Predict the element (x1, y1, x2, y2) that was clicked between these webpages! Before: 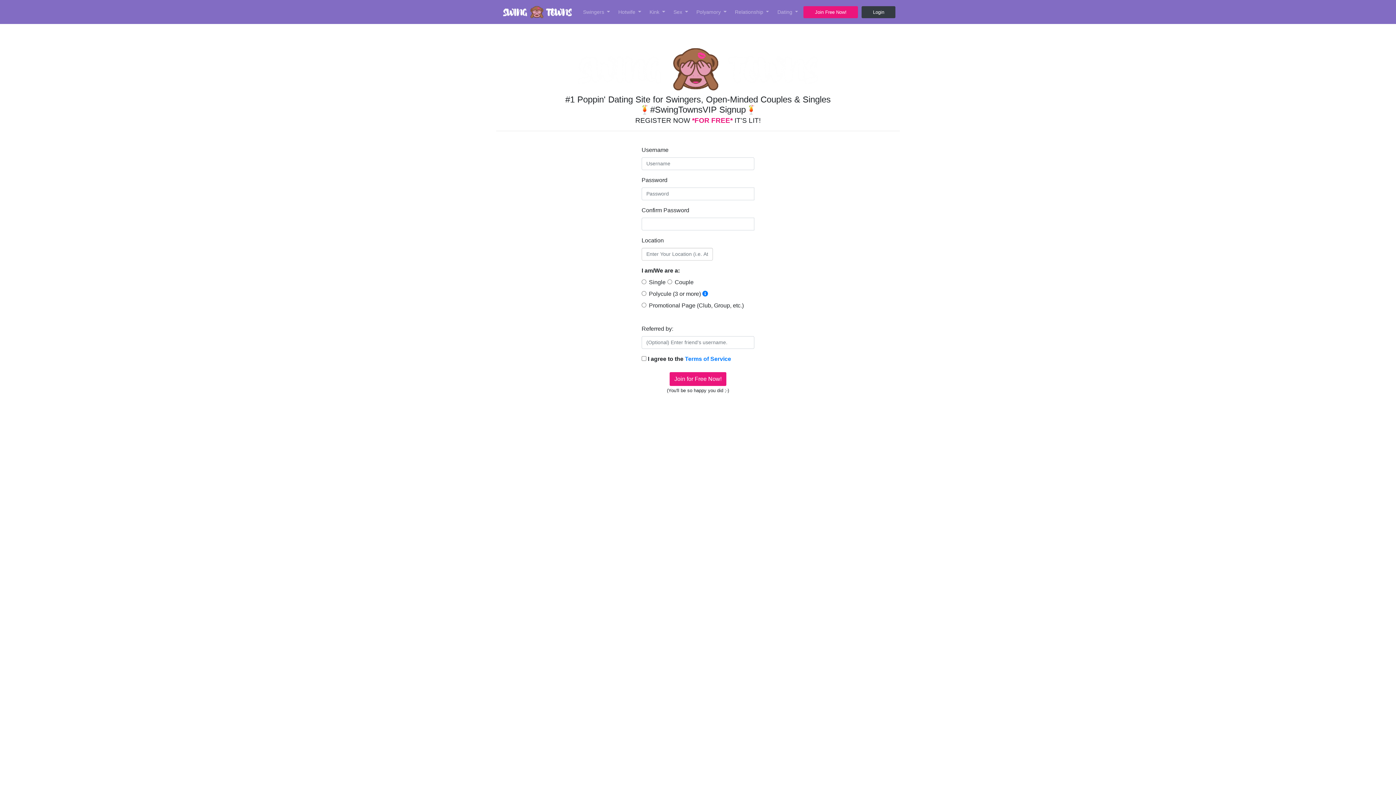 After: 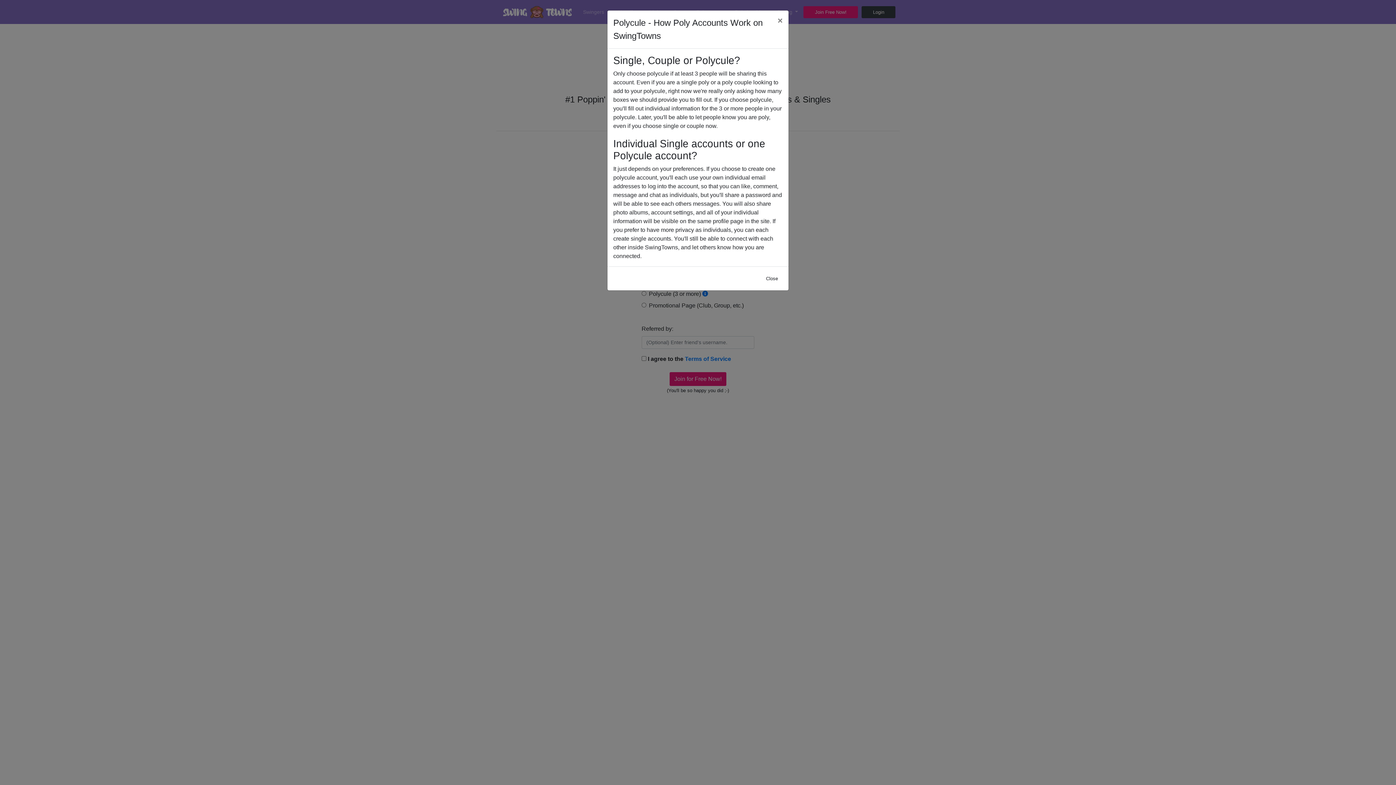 Action: bbox: (702, 290, 708, 296)